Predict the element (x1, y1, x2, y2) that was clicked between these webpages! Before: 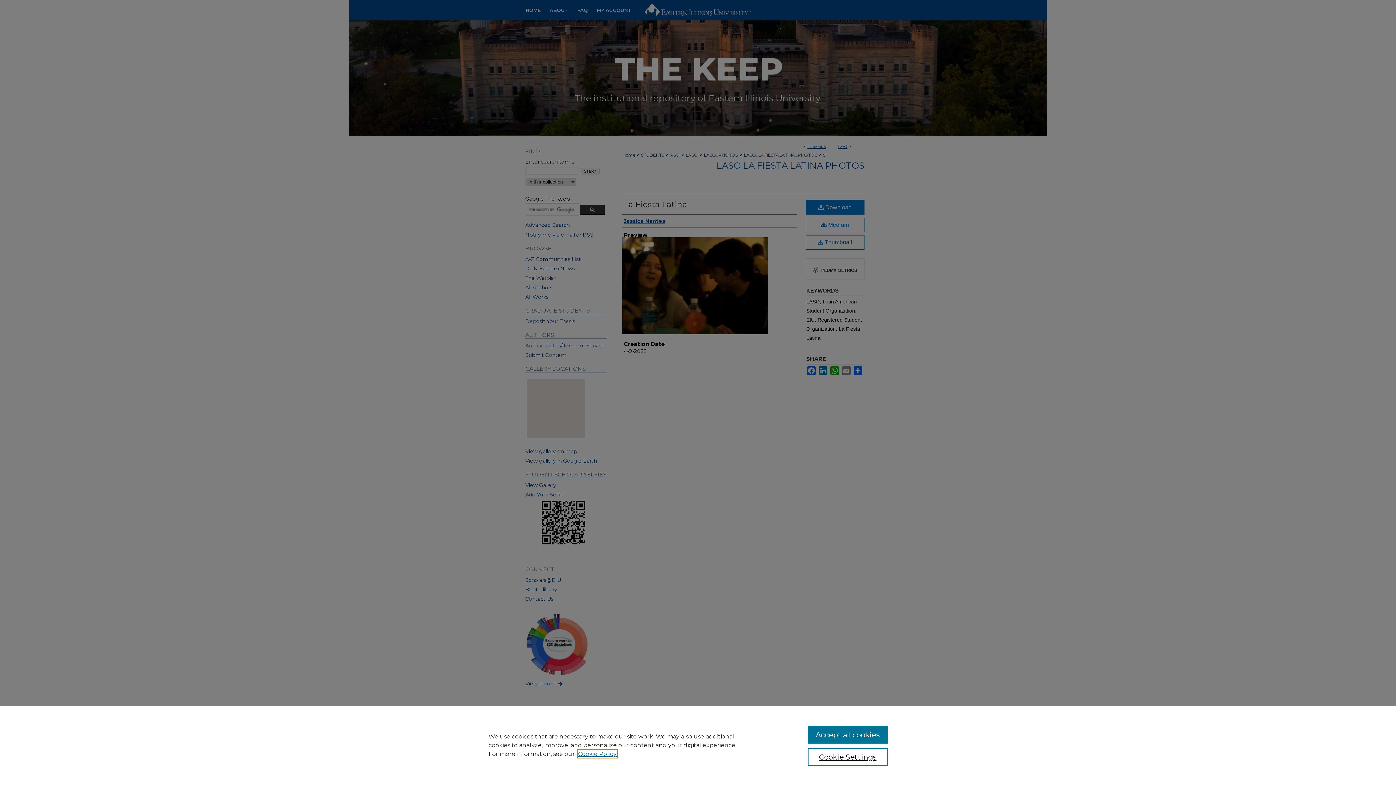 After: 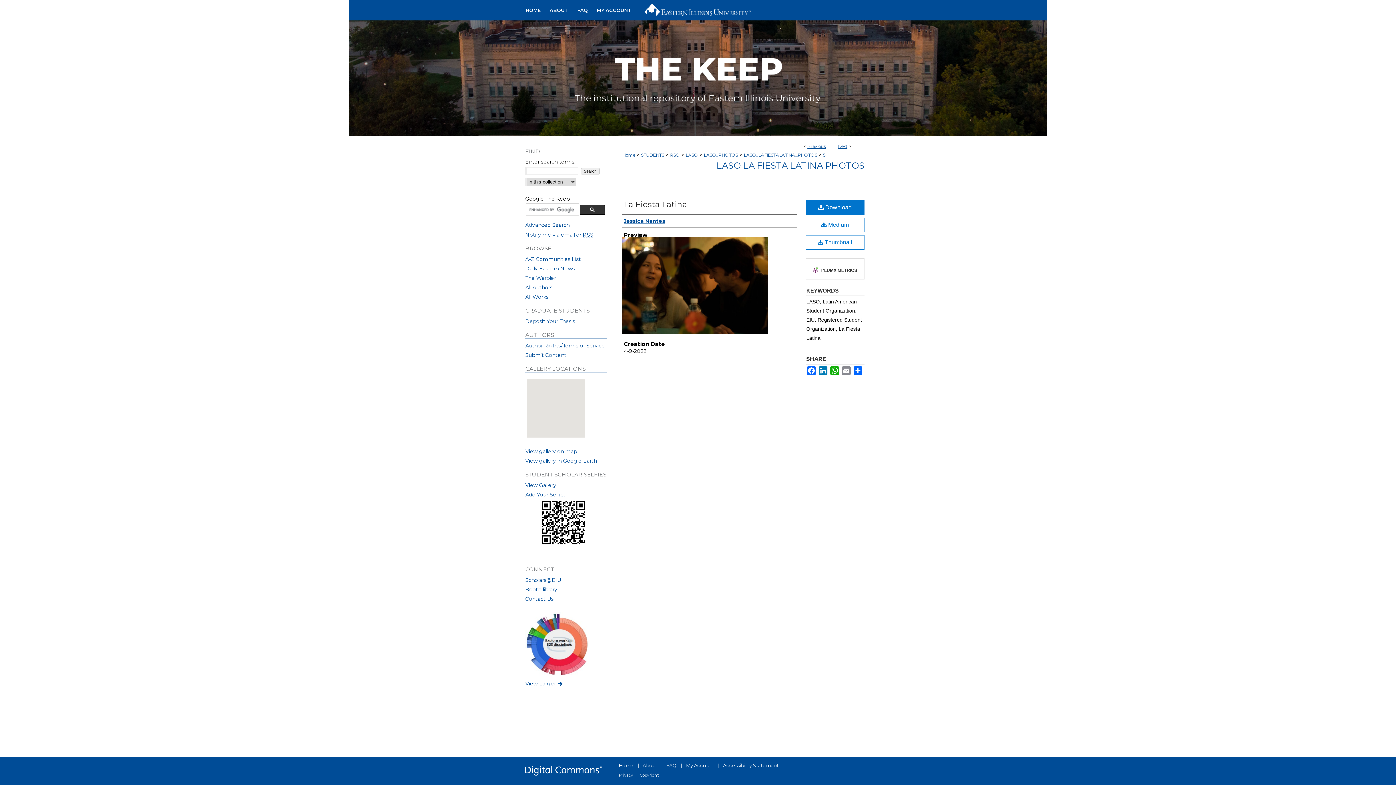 Action: label: Accept all cookies bbox: (807, 726, 887, 744)